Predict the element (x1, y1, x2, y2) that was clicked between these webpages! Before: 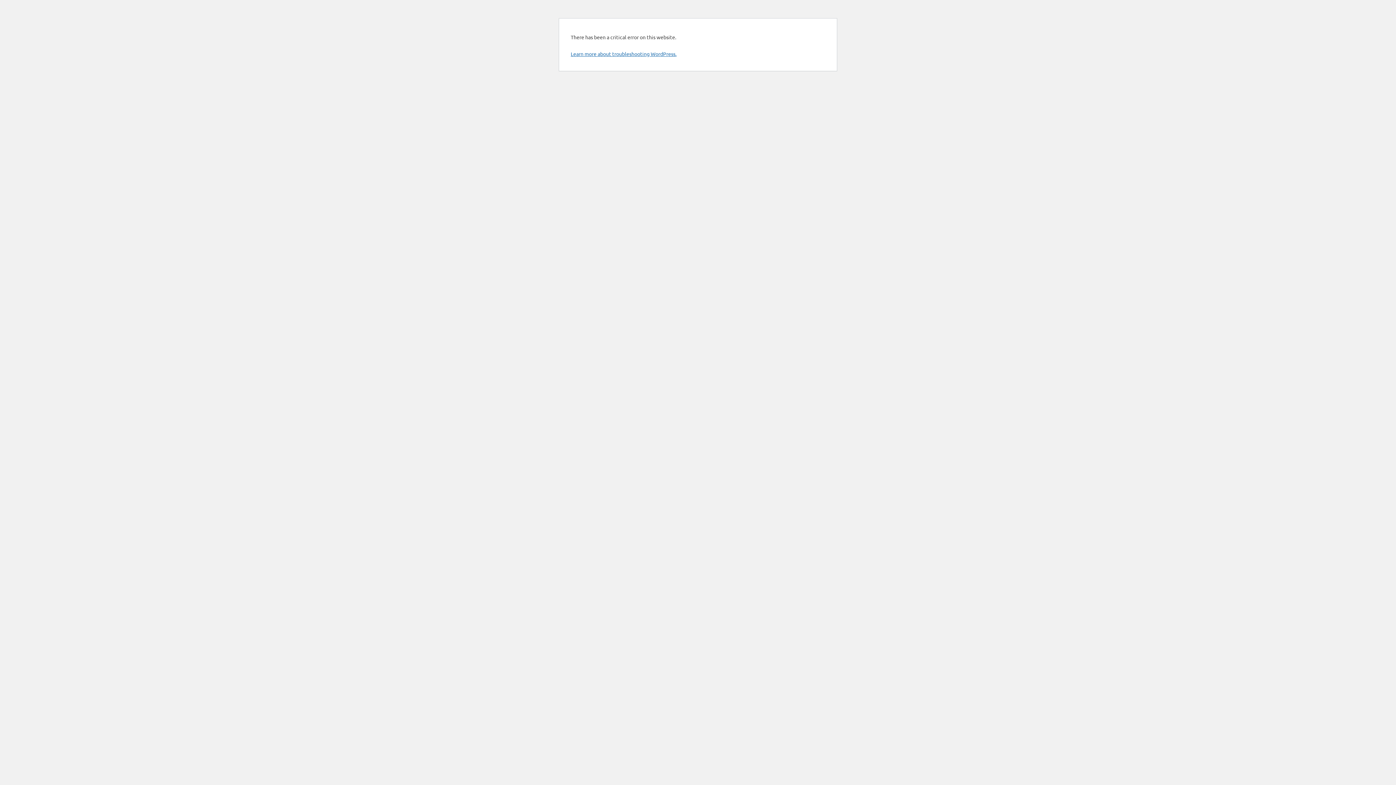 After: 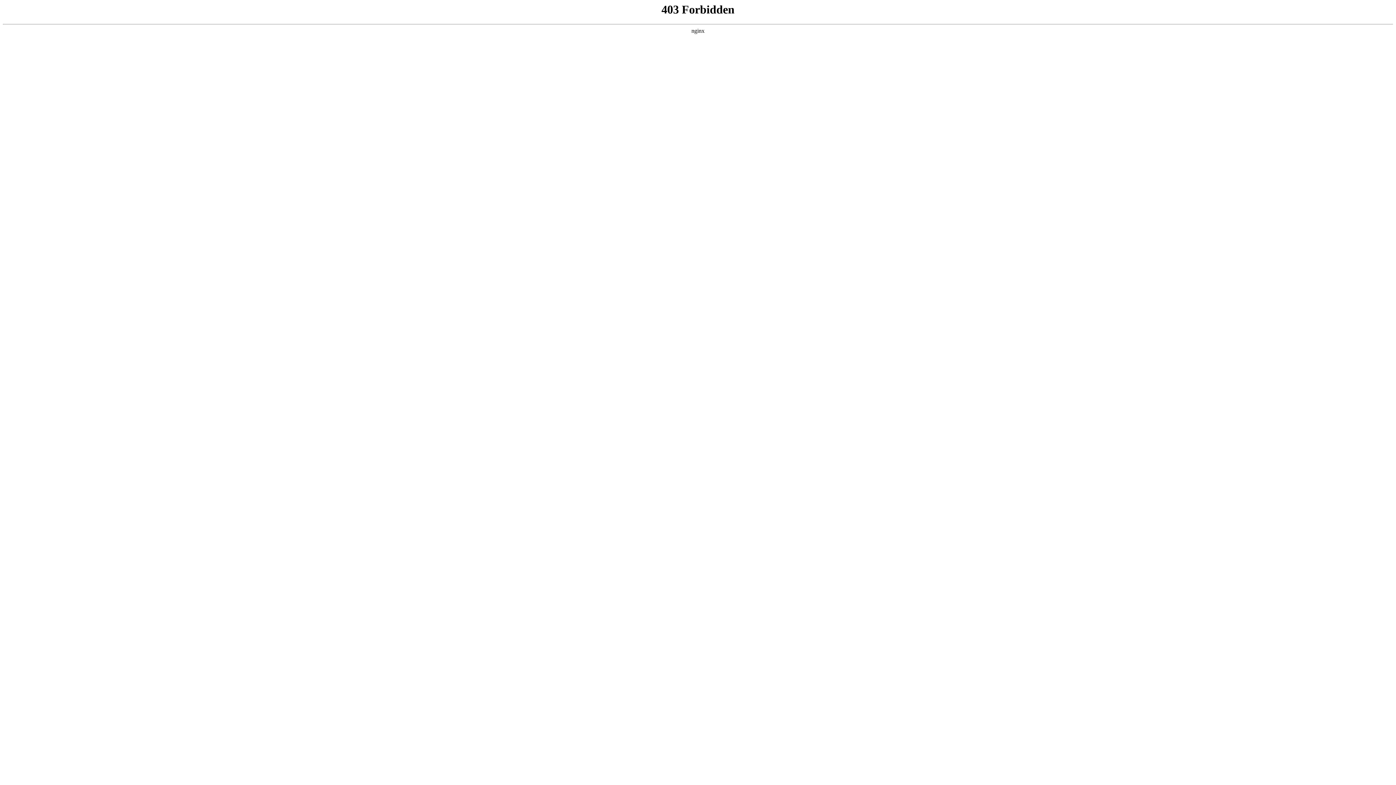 Action: label: Learn more about troubleshooting WordPress. bbox: (570, 50, 676, 57)